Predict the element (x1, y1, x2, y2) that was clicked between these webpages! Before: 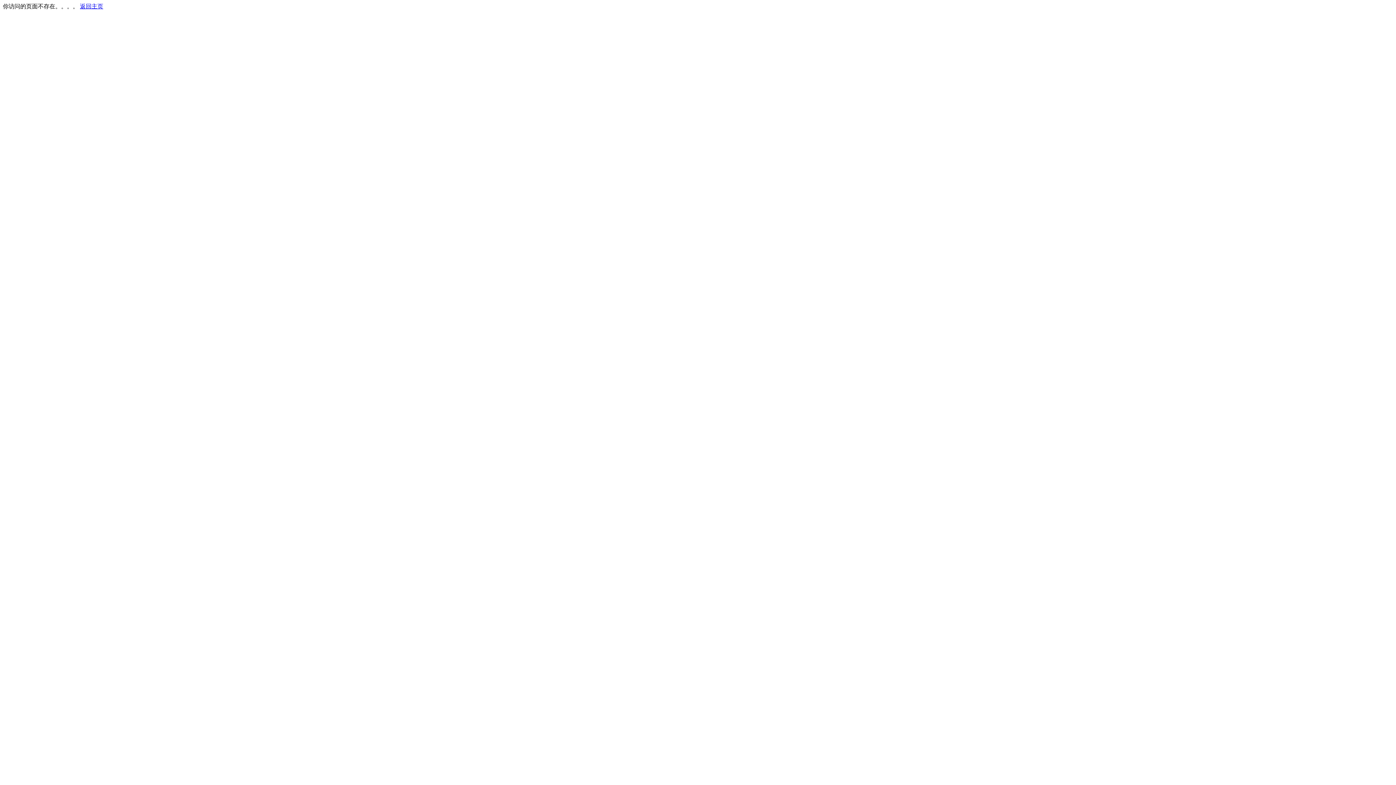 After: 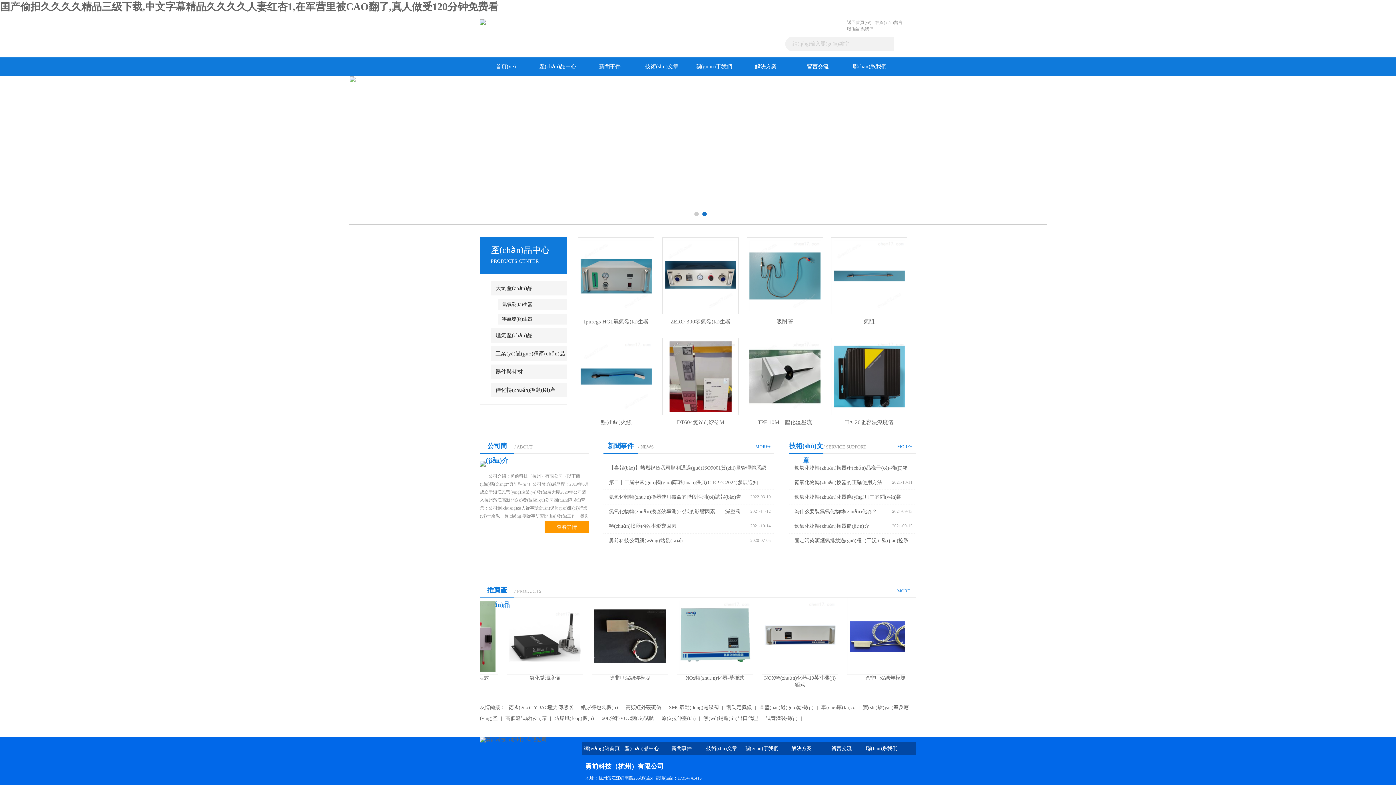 Action: label: 返回主页 bbox: (80, 3, 103, 9)